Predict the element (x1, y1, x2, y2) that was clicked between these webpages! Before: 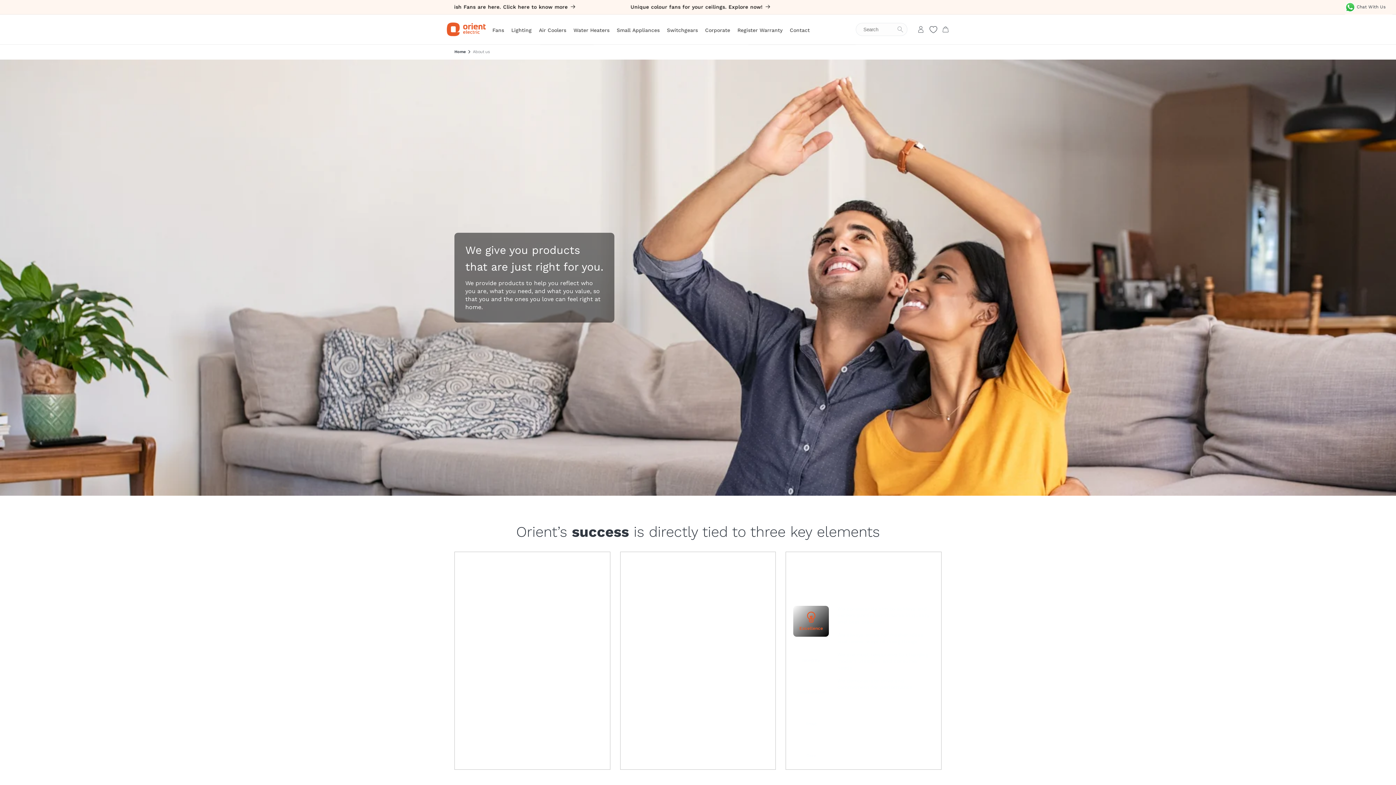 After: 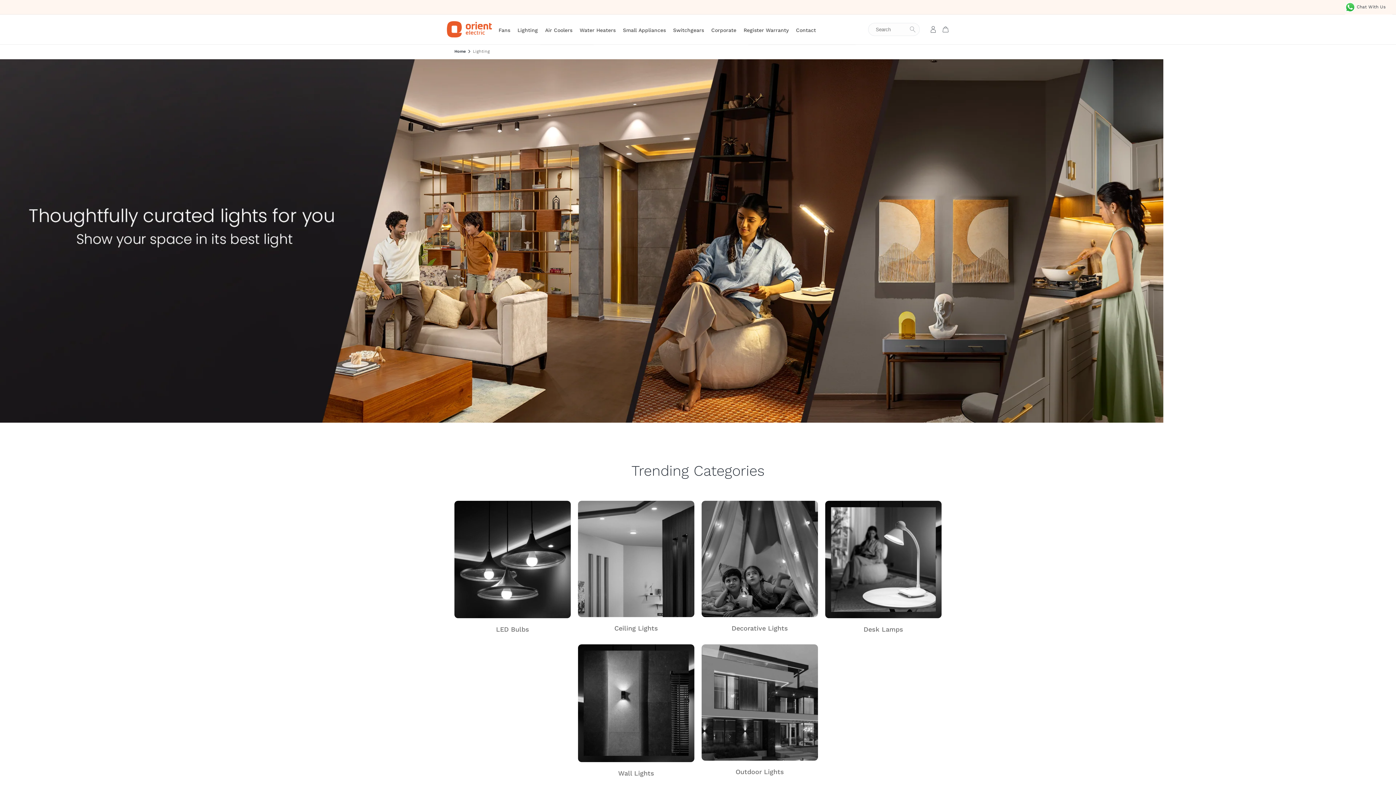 Action: label: Lighting bbox: (511, 27, 531, 33)